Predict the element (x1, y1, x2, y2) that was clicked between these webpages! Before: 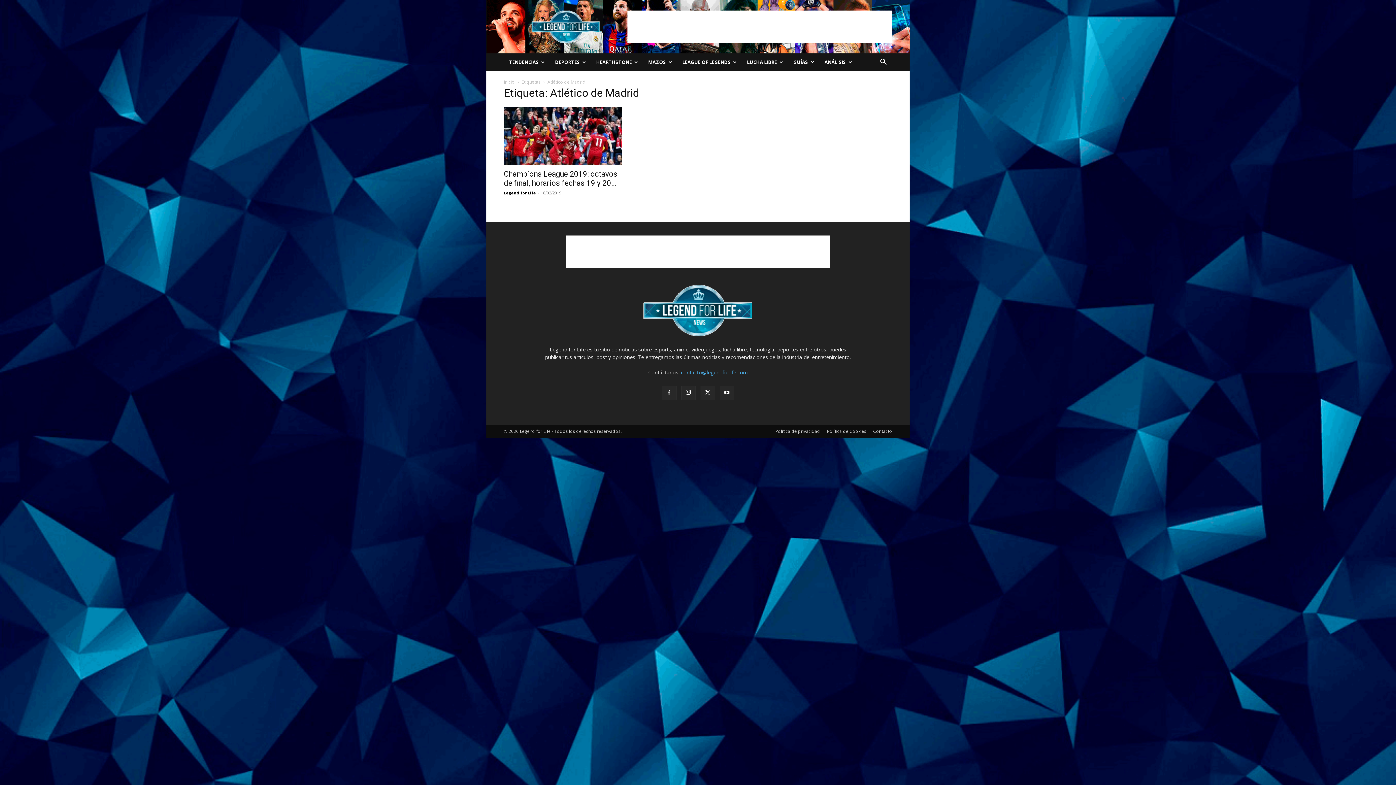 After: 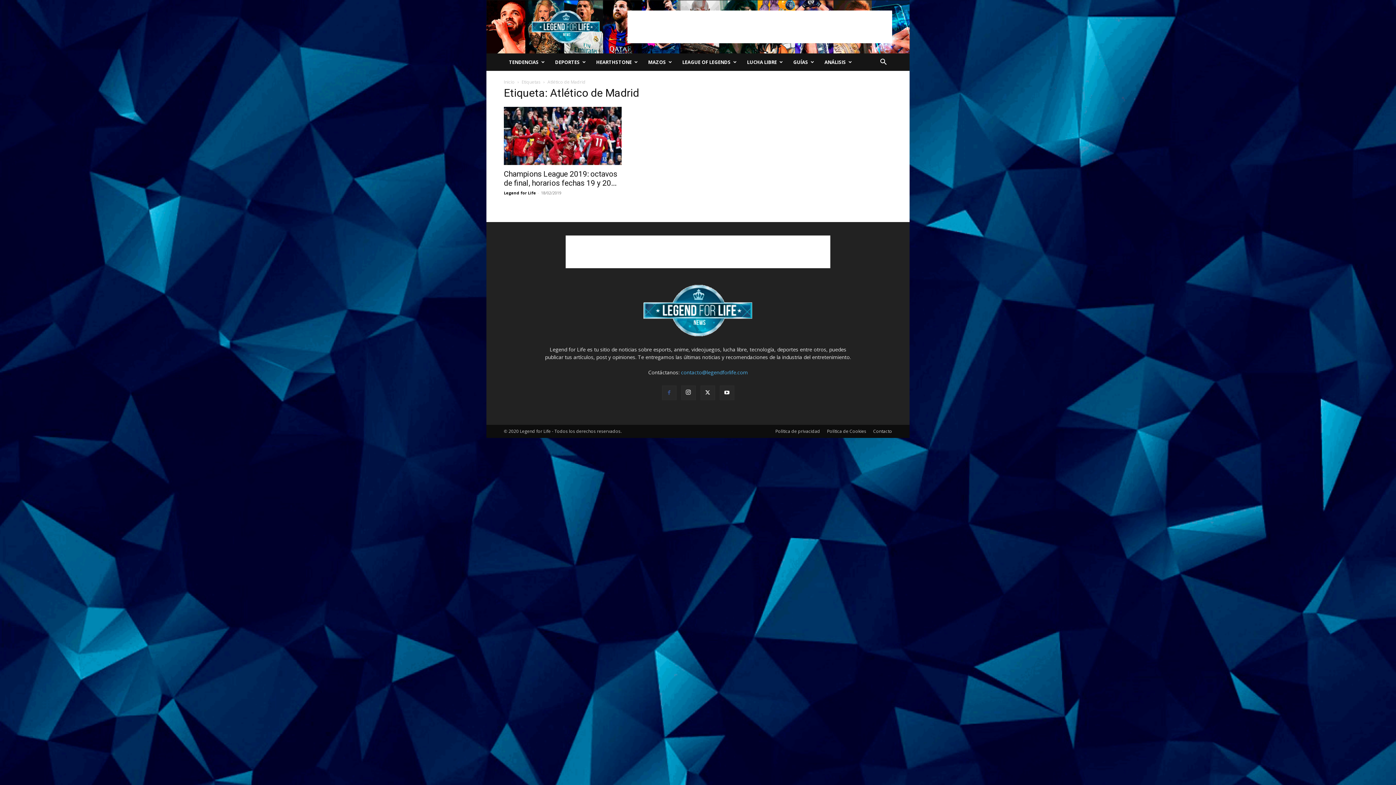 Action: bbox: (662, 385, 676, 400)